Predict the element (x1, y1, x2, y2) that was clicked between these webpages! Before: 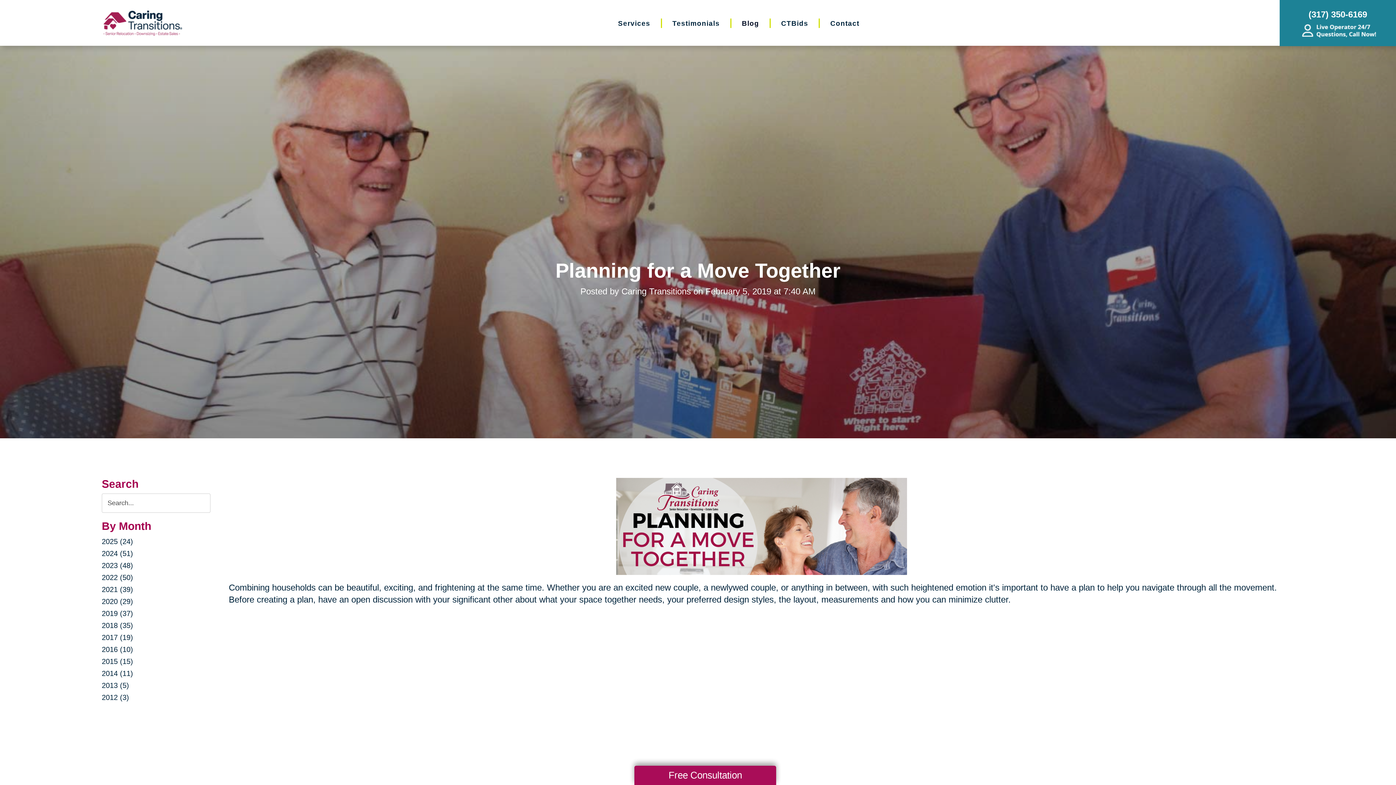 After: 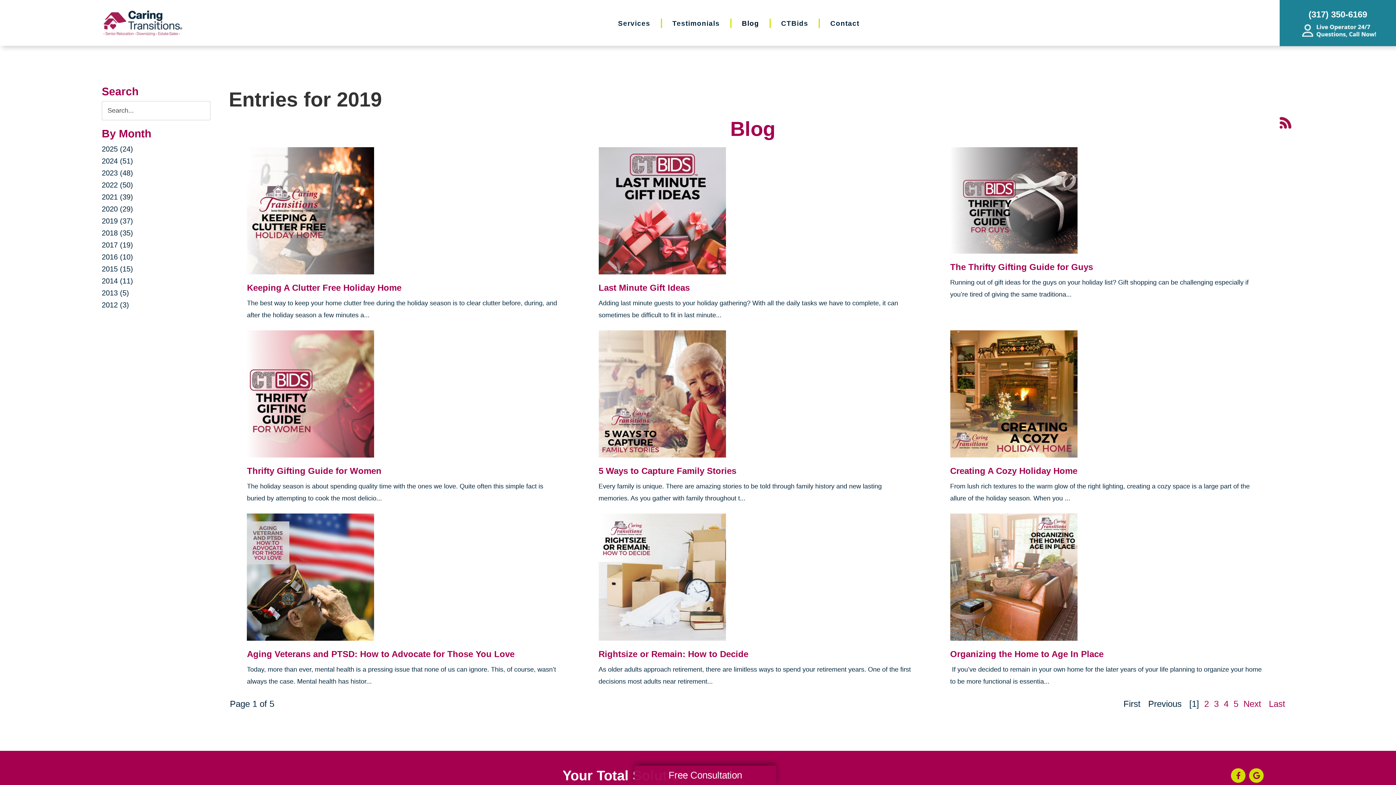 Action: bbox: (101, 609, 133, 617) label: 2019 (37)